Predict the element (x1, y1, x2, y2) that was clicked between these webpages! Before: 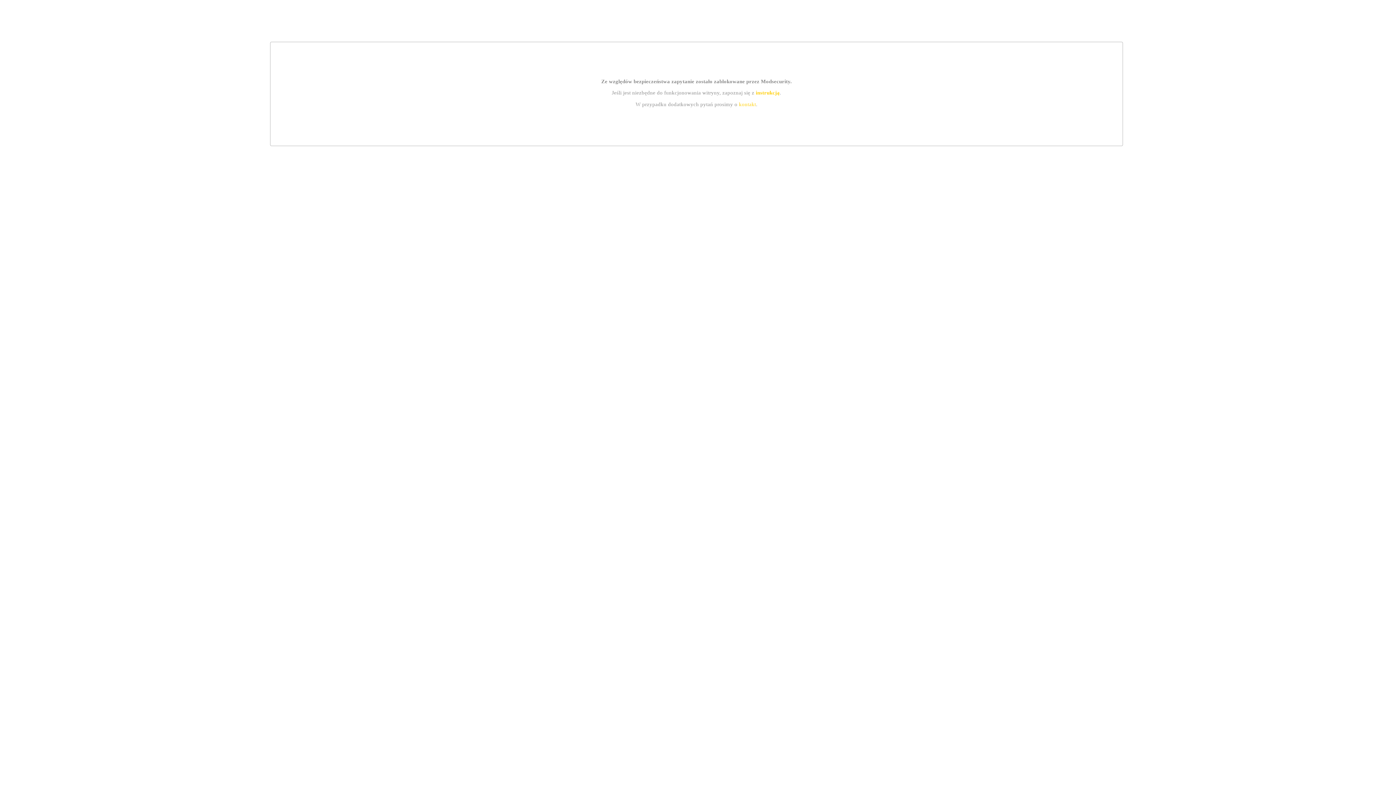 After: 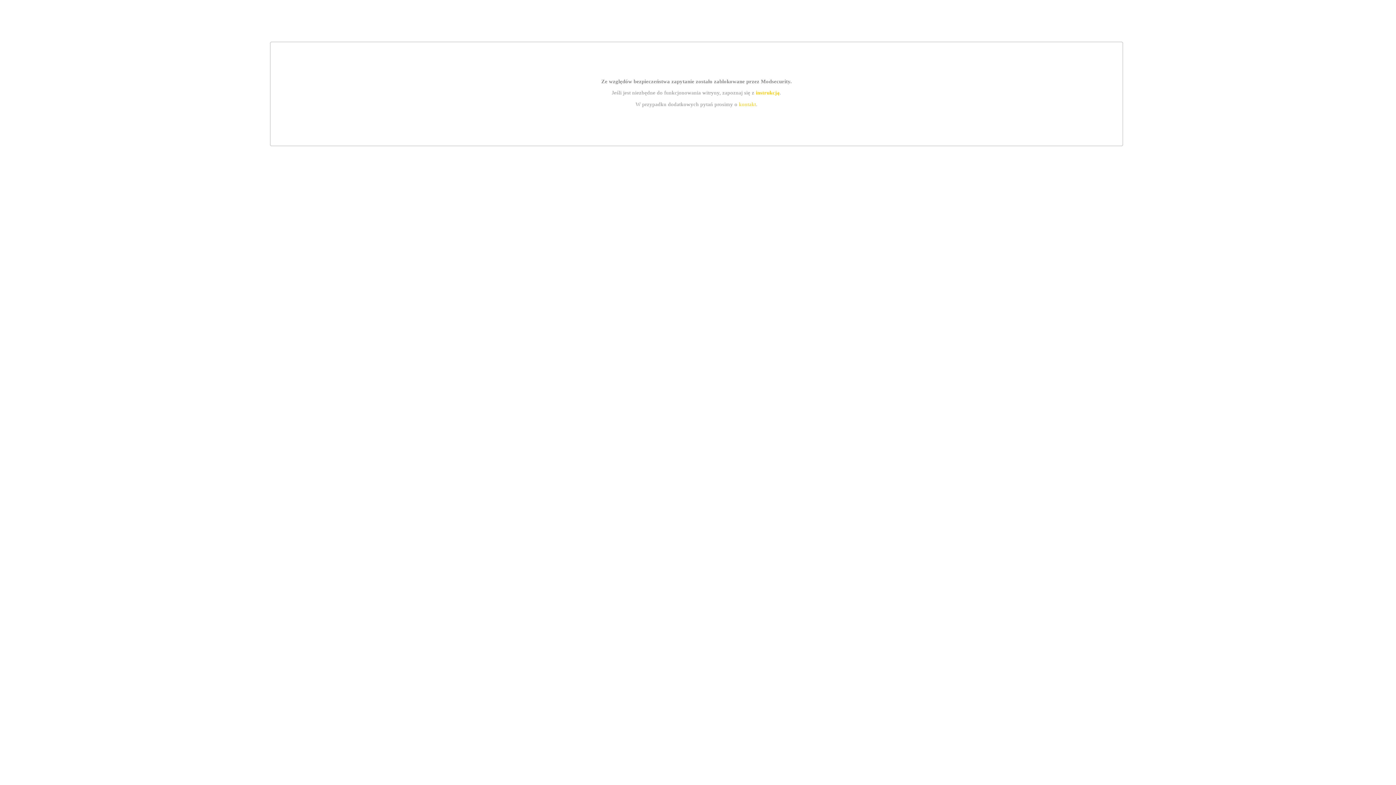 Action: label: kontakt bbox: (739, 101, 756, 107)